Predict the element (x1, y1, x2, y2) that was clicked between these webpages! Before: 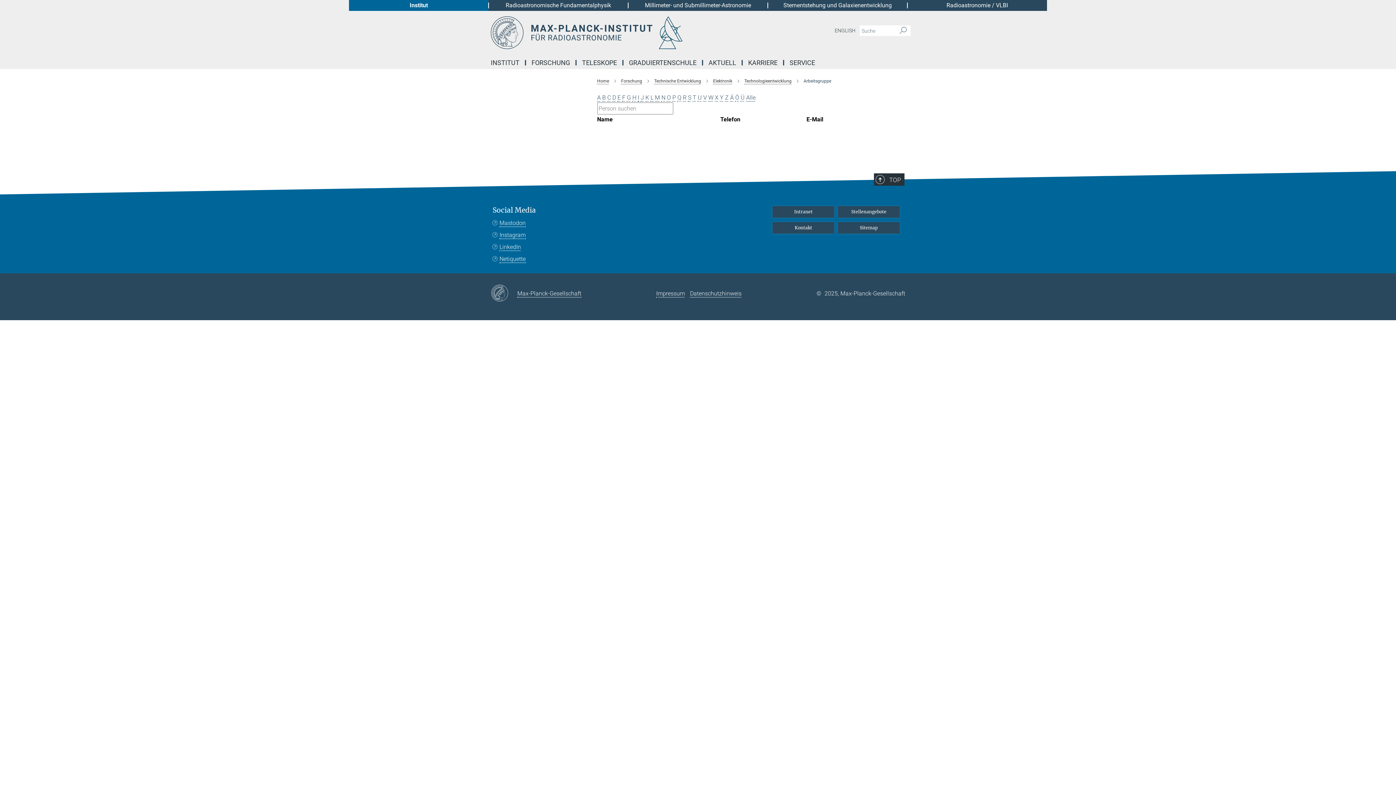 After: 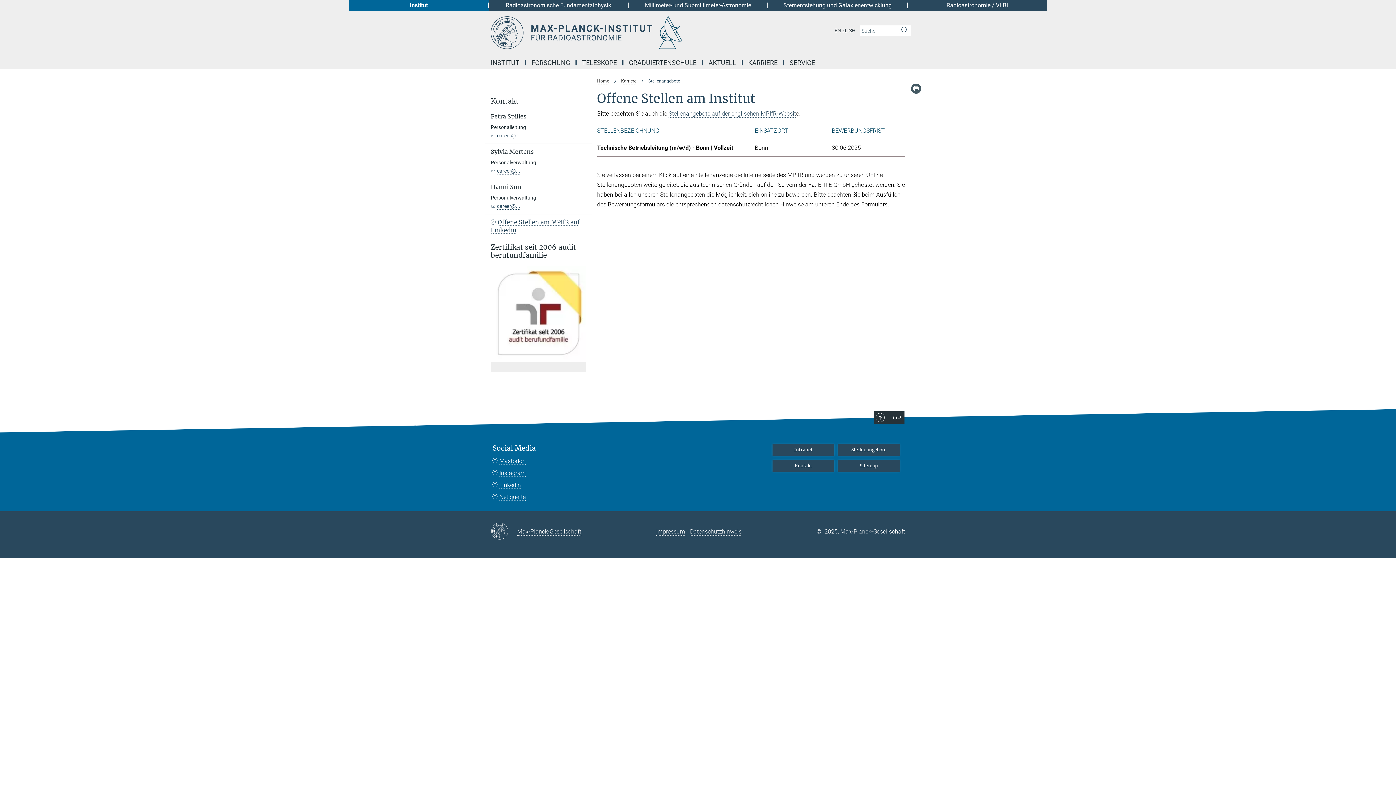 Action: bbox: (838, 206, 900, 217) label: Stellenangebote